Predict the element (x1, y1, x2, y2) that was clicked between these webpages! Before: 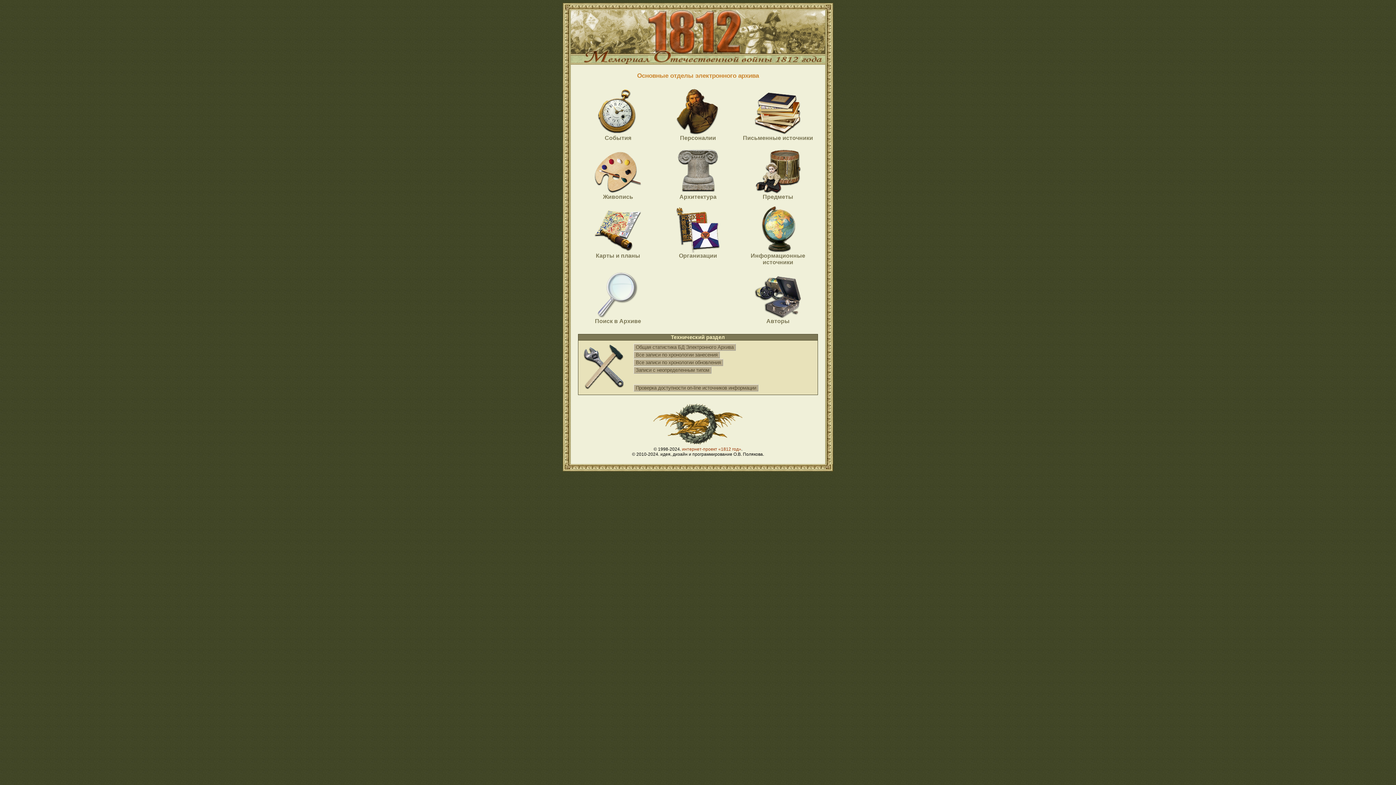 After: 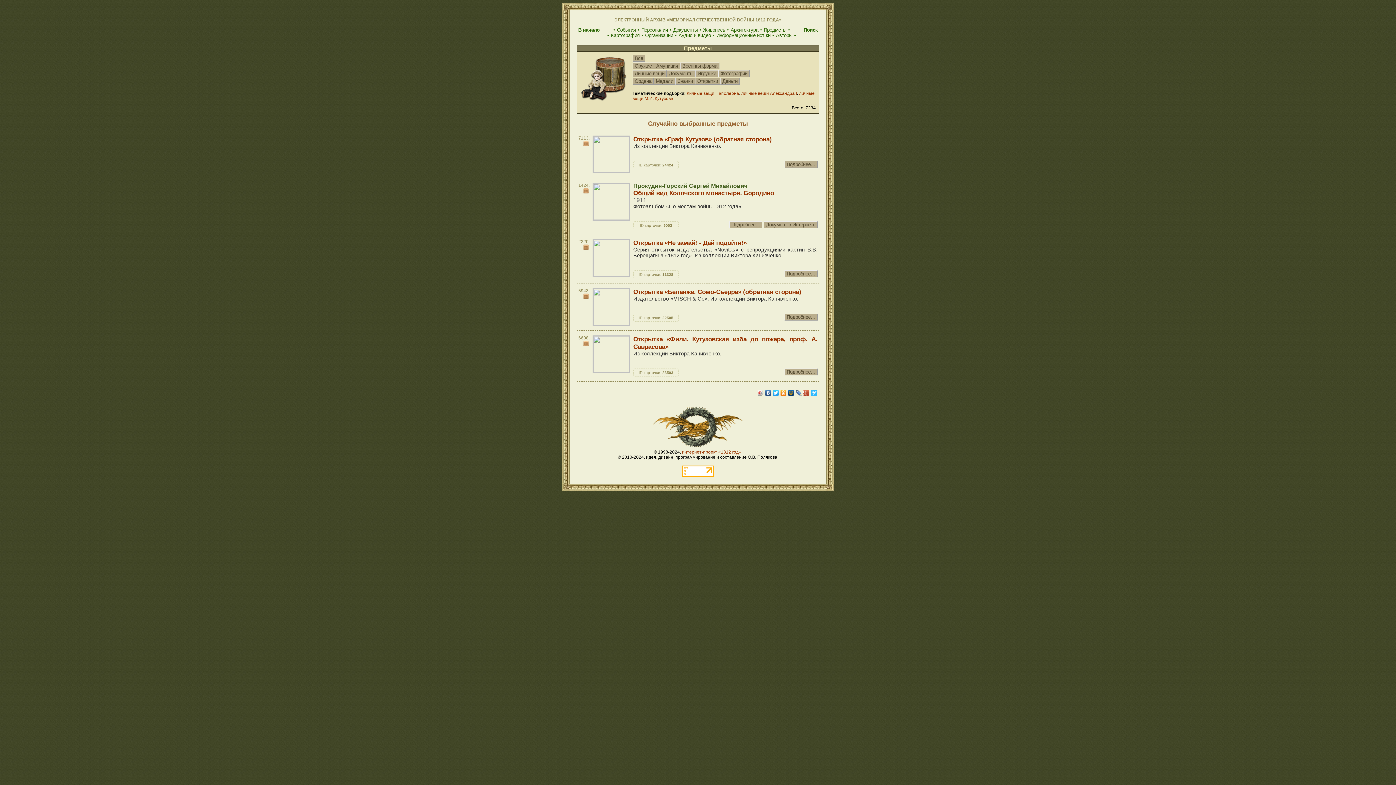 Action: bbox: (754, 188, 801, 194)